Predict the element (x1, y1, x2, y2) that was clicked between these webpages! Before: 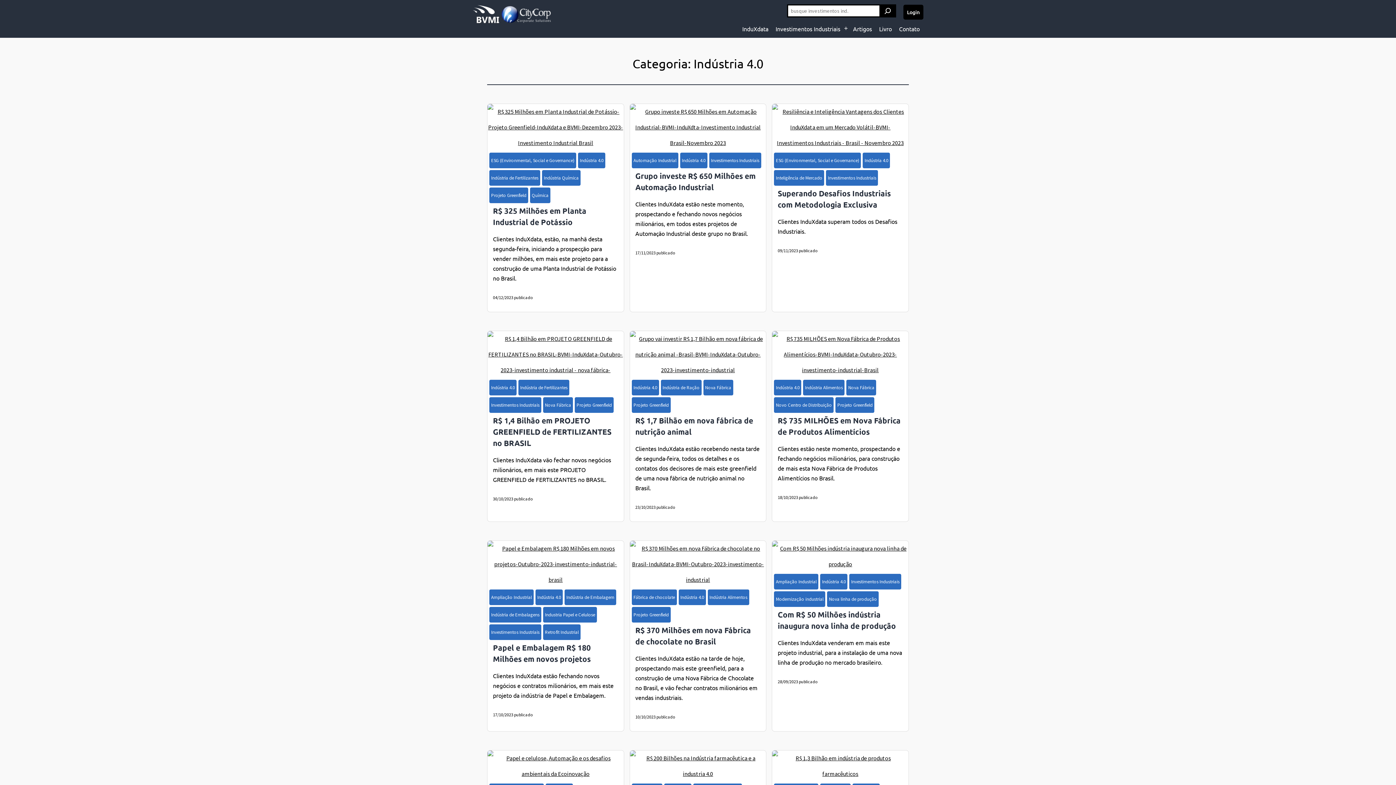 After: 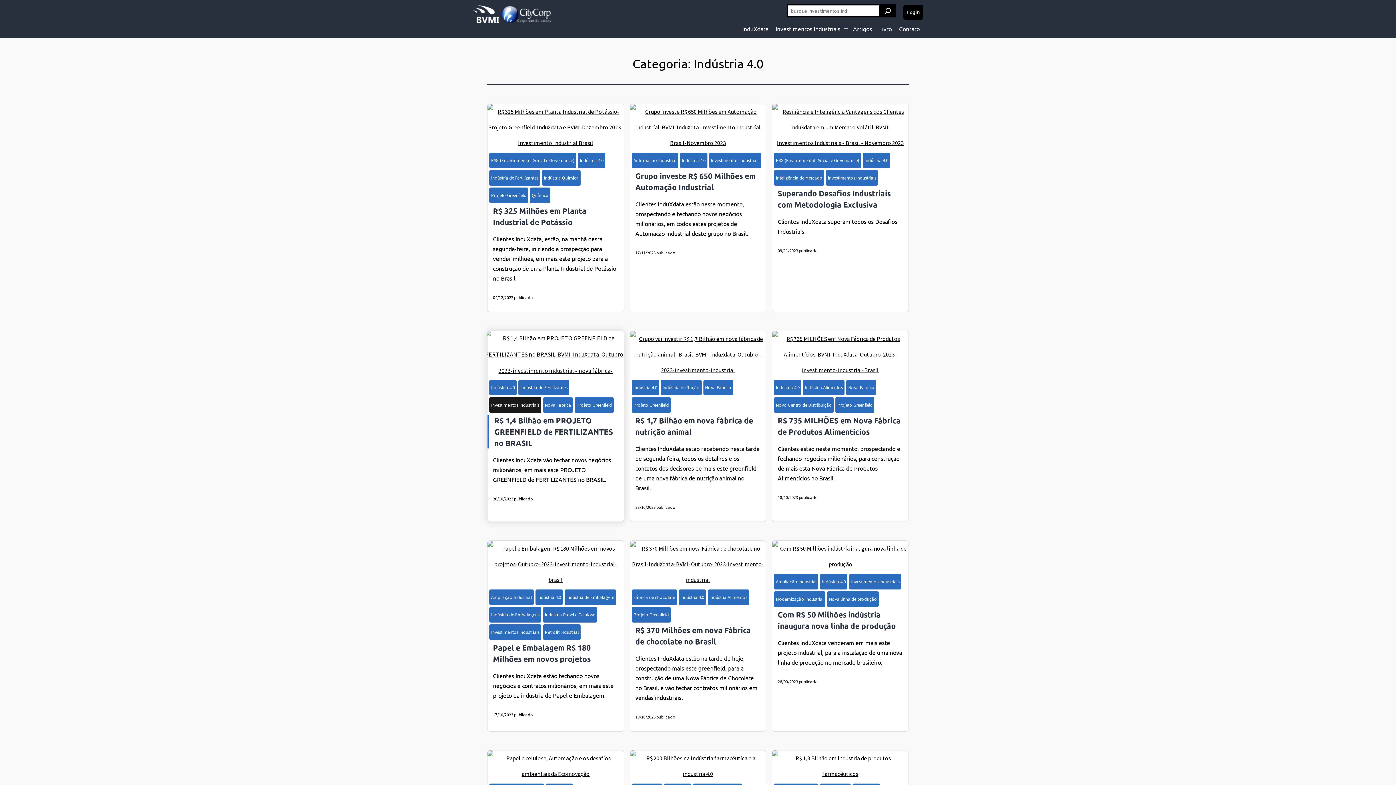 Action: bbox: (489, 397, 541, 413) label: Investimentos Industriais